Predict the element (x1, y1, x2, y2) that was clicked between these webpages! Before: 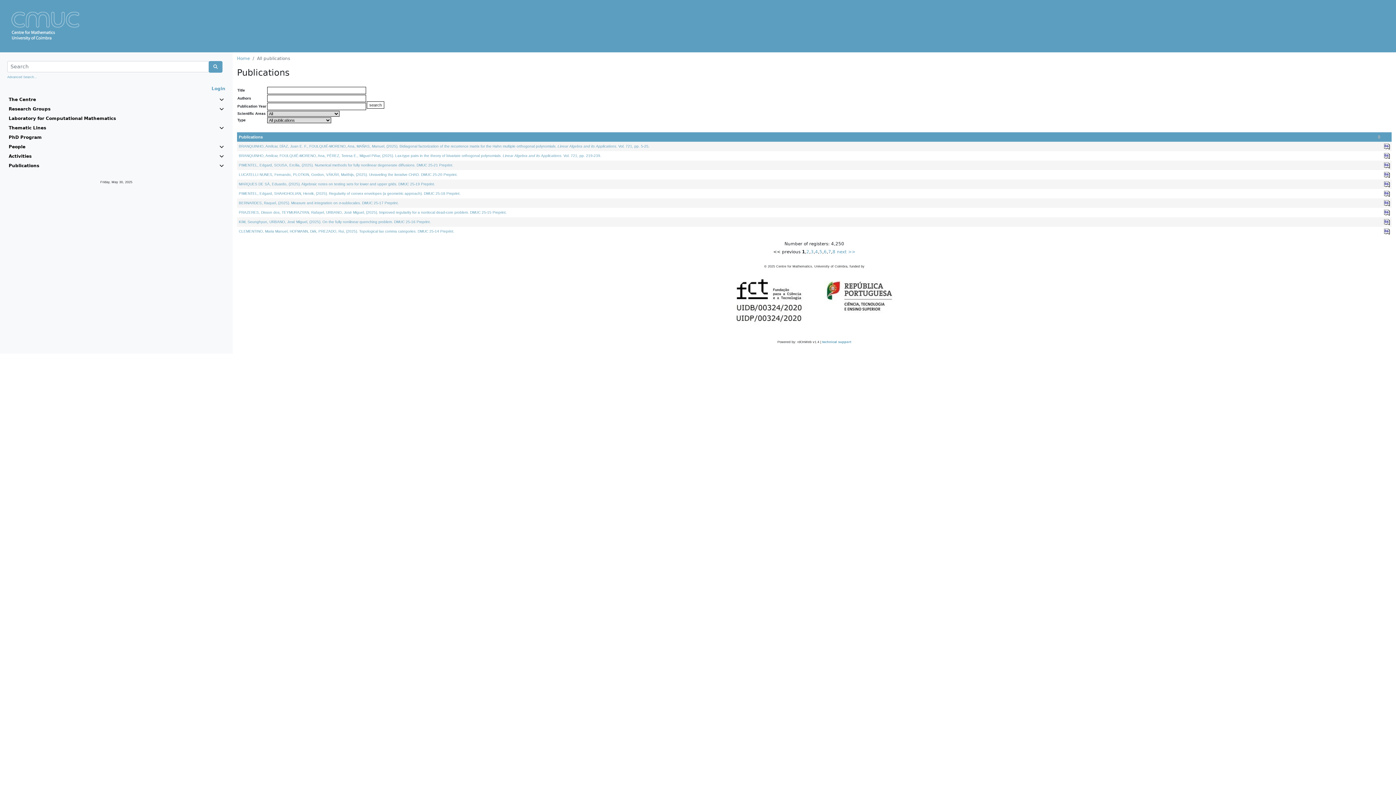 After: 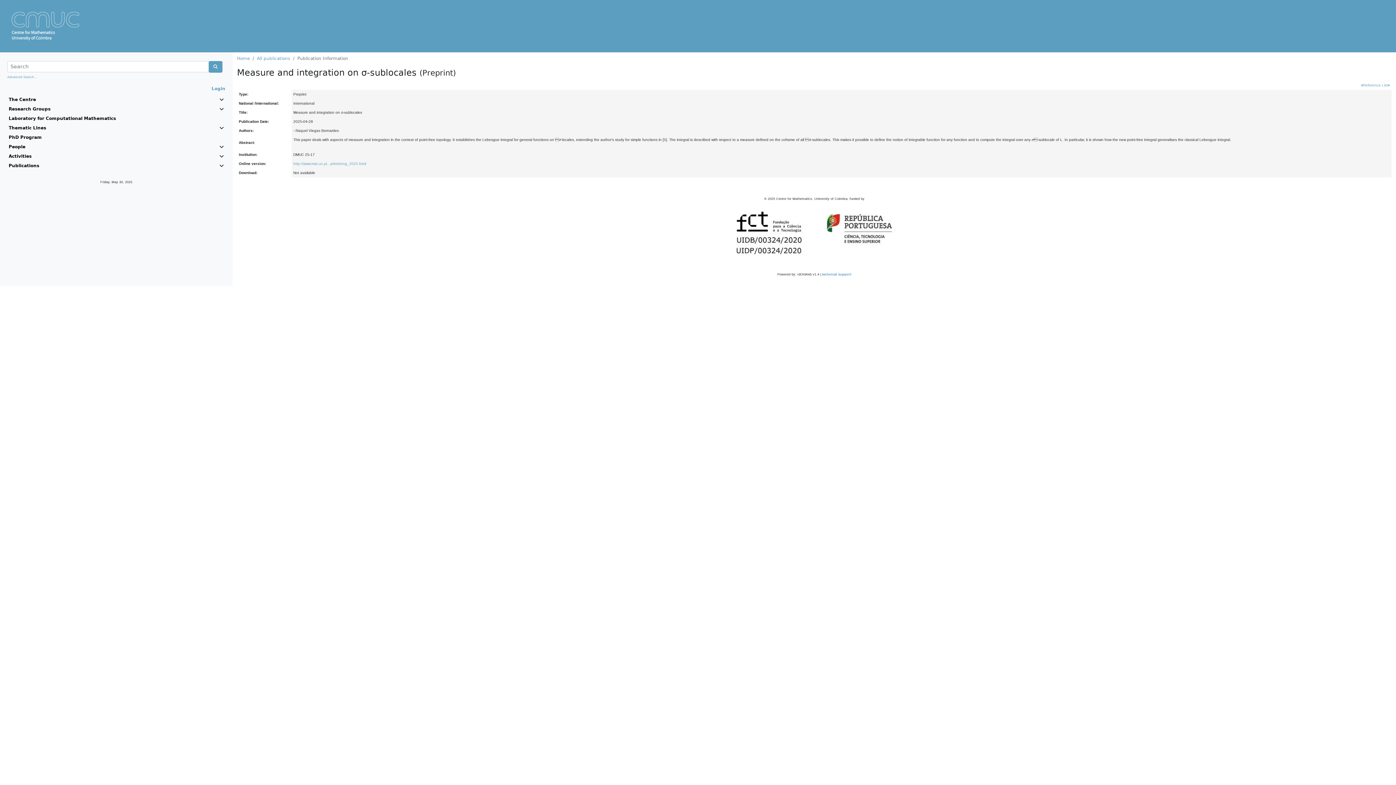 Action: bbox: (238, 201, 398, 205) label: BERNARDES, Raquel, (2025). Measure and integration on σ-sublocales. DMUC 25-17 Preprint.